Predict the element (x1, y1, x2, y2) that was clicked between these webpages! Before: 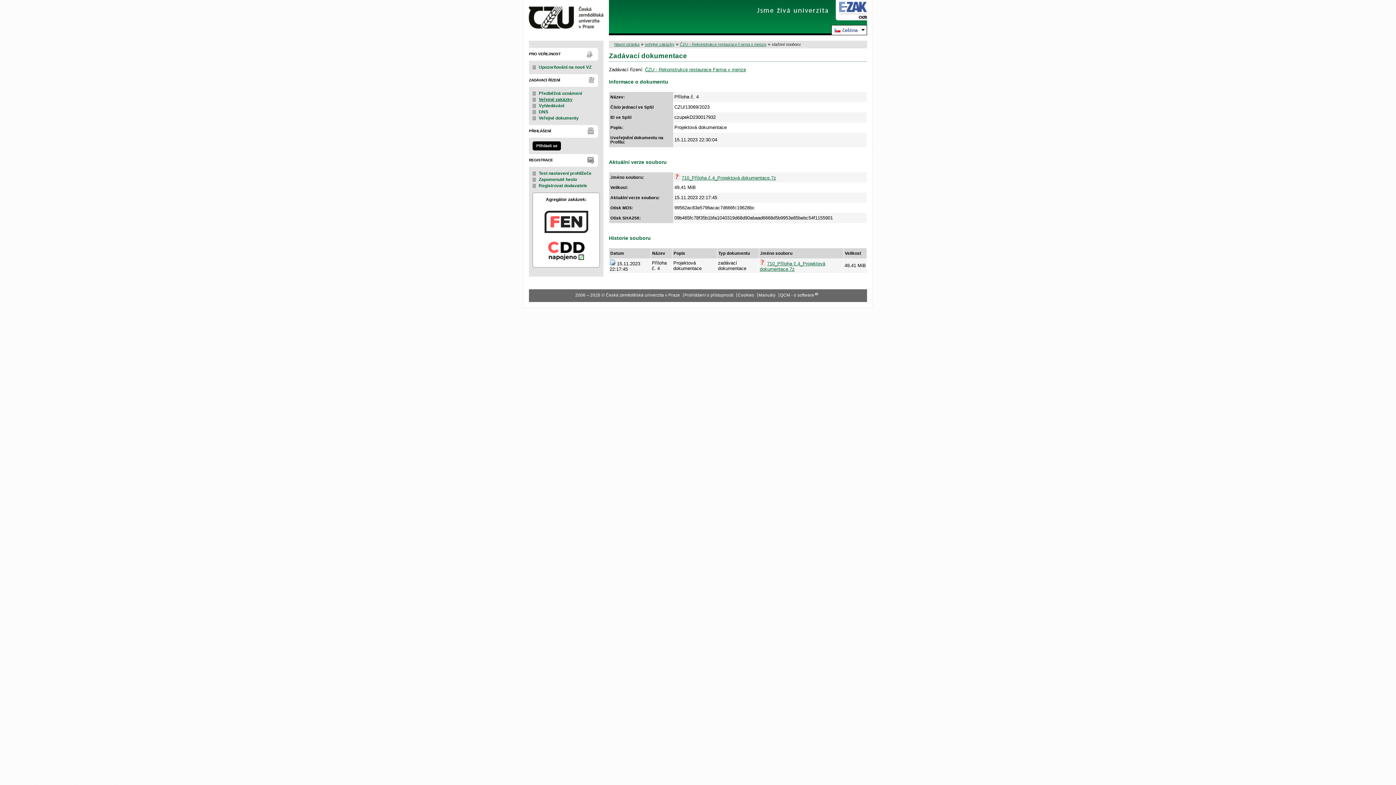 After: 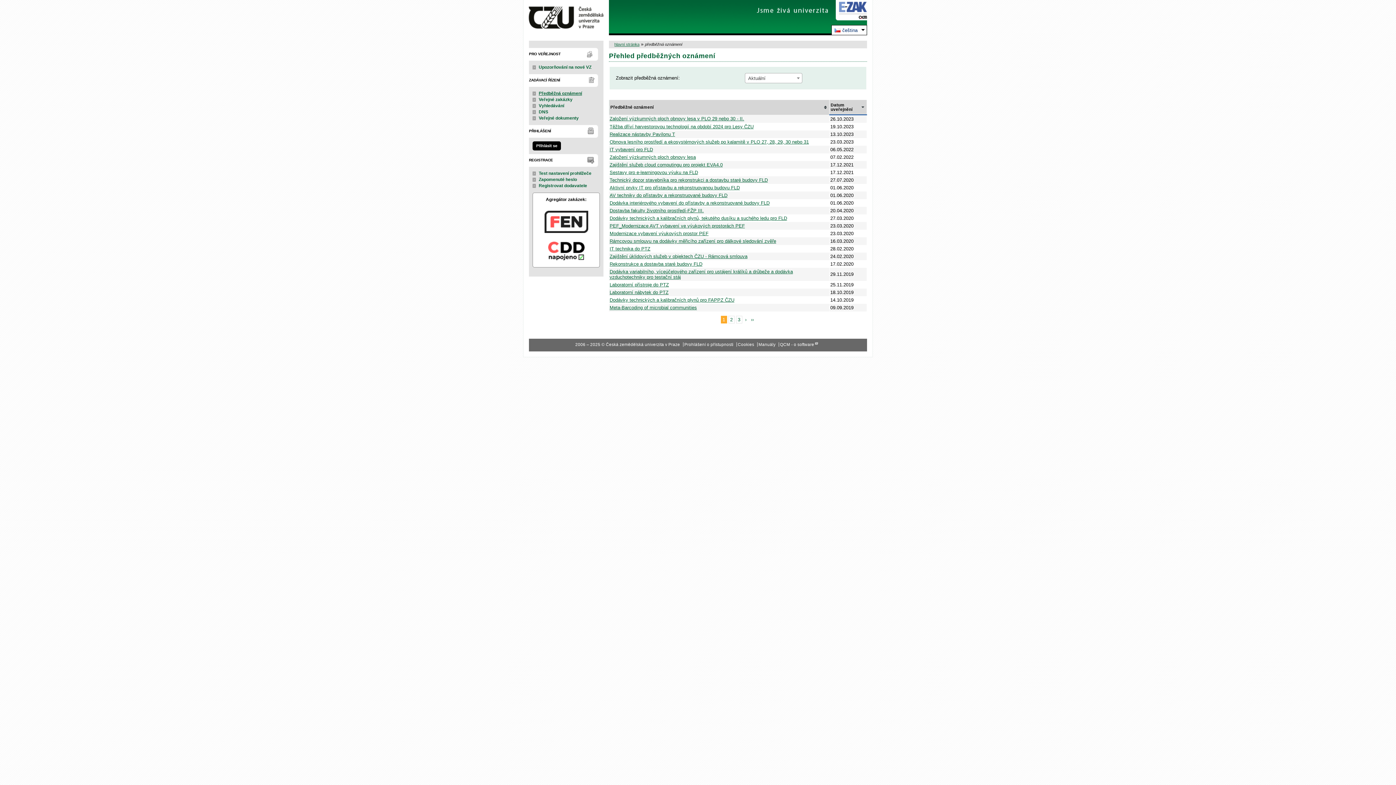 Action: label: Předběžná oznámení bbox: (538, 90, 582, 96)